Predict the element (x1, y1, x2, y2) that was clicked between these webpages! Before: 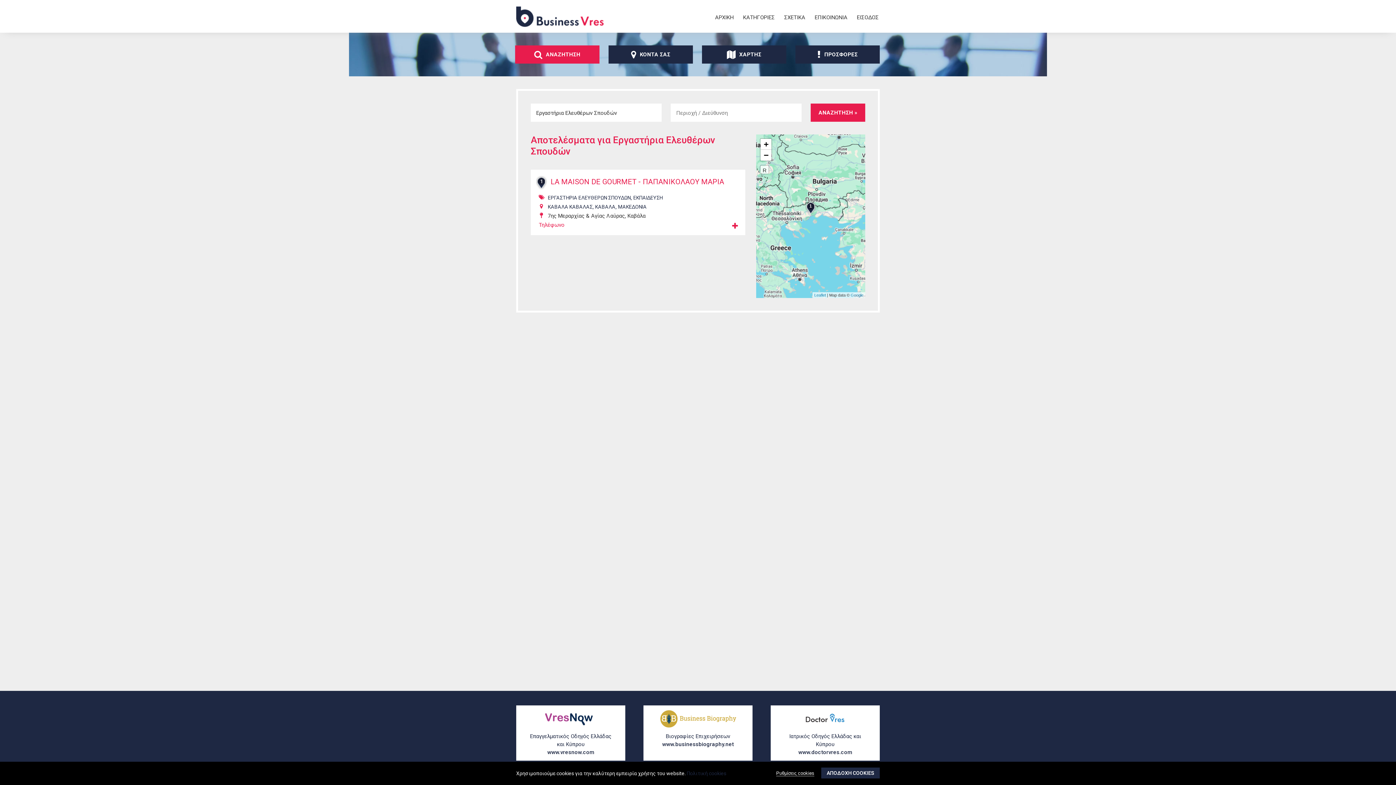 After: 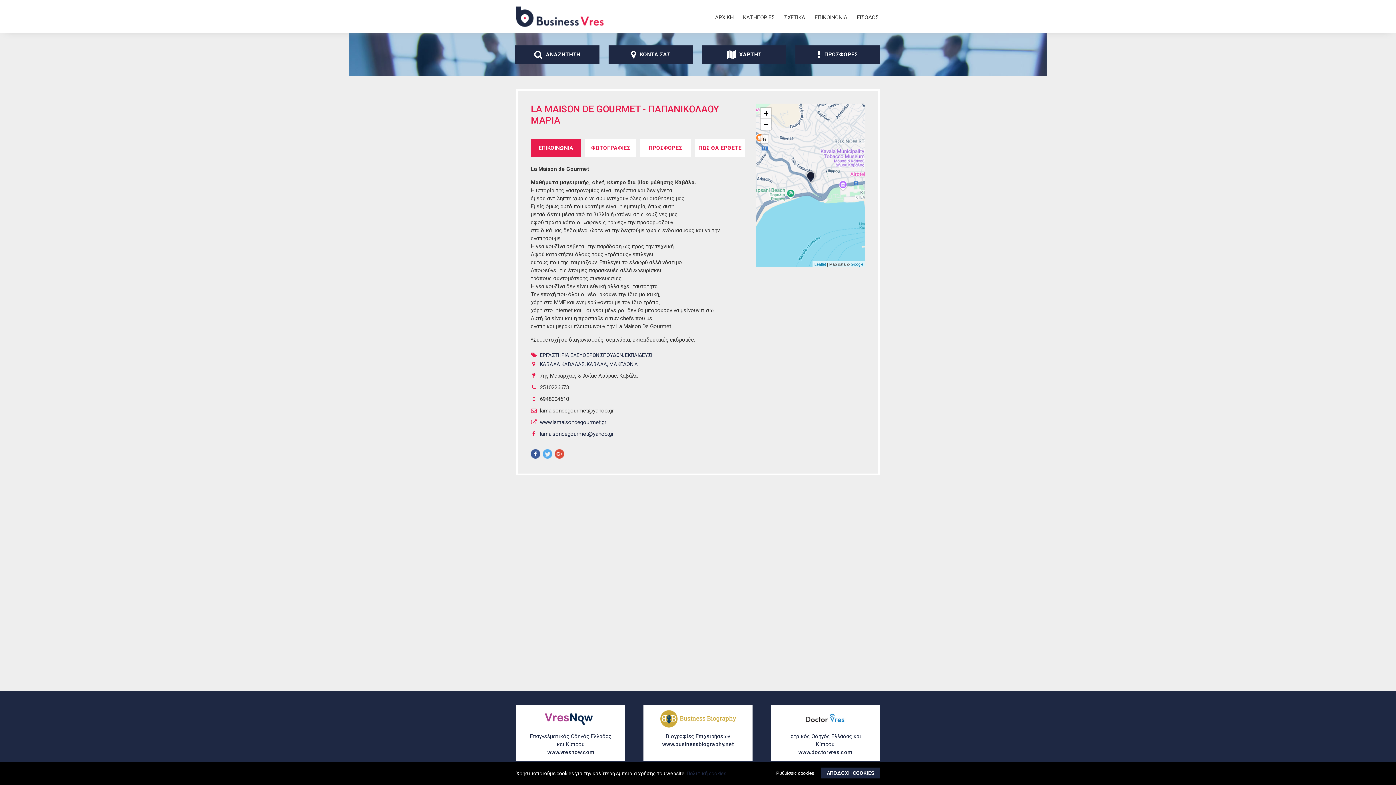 Action: label: LA MAISON DE GOURMET - ΠΑΠΑΝΙΚΟΛΑΟΥ ΜΑΡΙΑ bbox: (550, 177, 724, 186)